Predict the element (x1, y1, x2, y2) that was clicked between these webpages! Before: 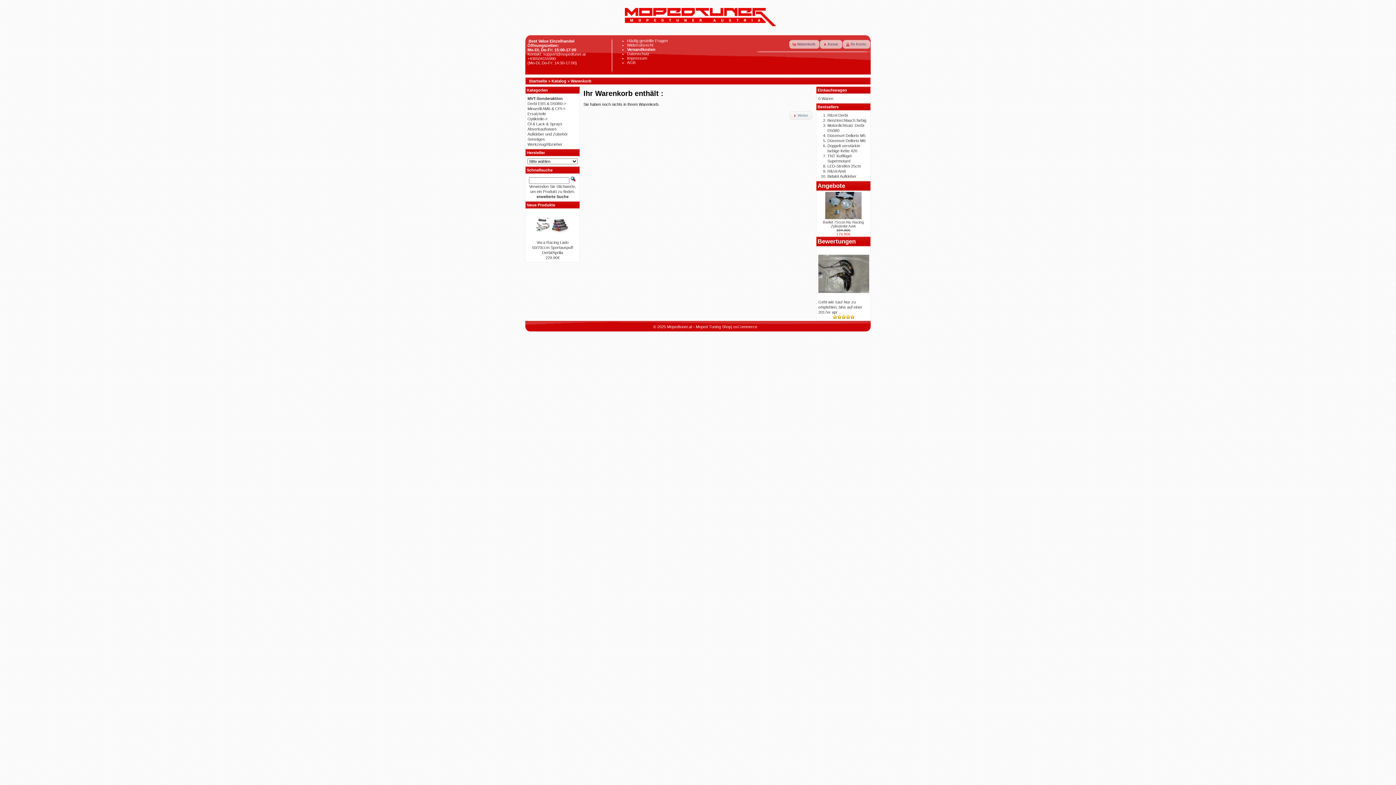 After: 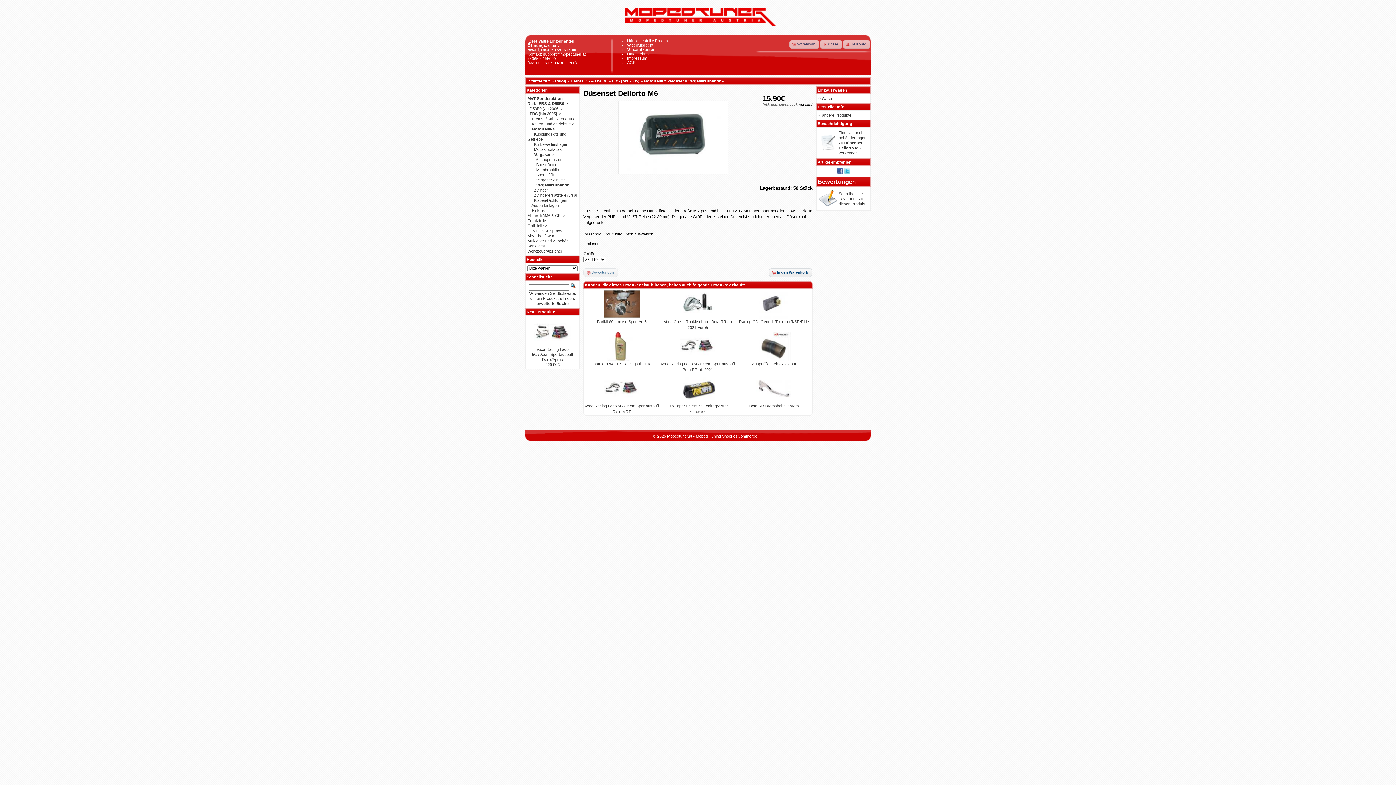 Action: bbox: (827, 138, 865, 142) label: Düsenset Dellorto M6